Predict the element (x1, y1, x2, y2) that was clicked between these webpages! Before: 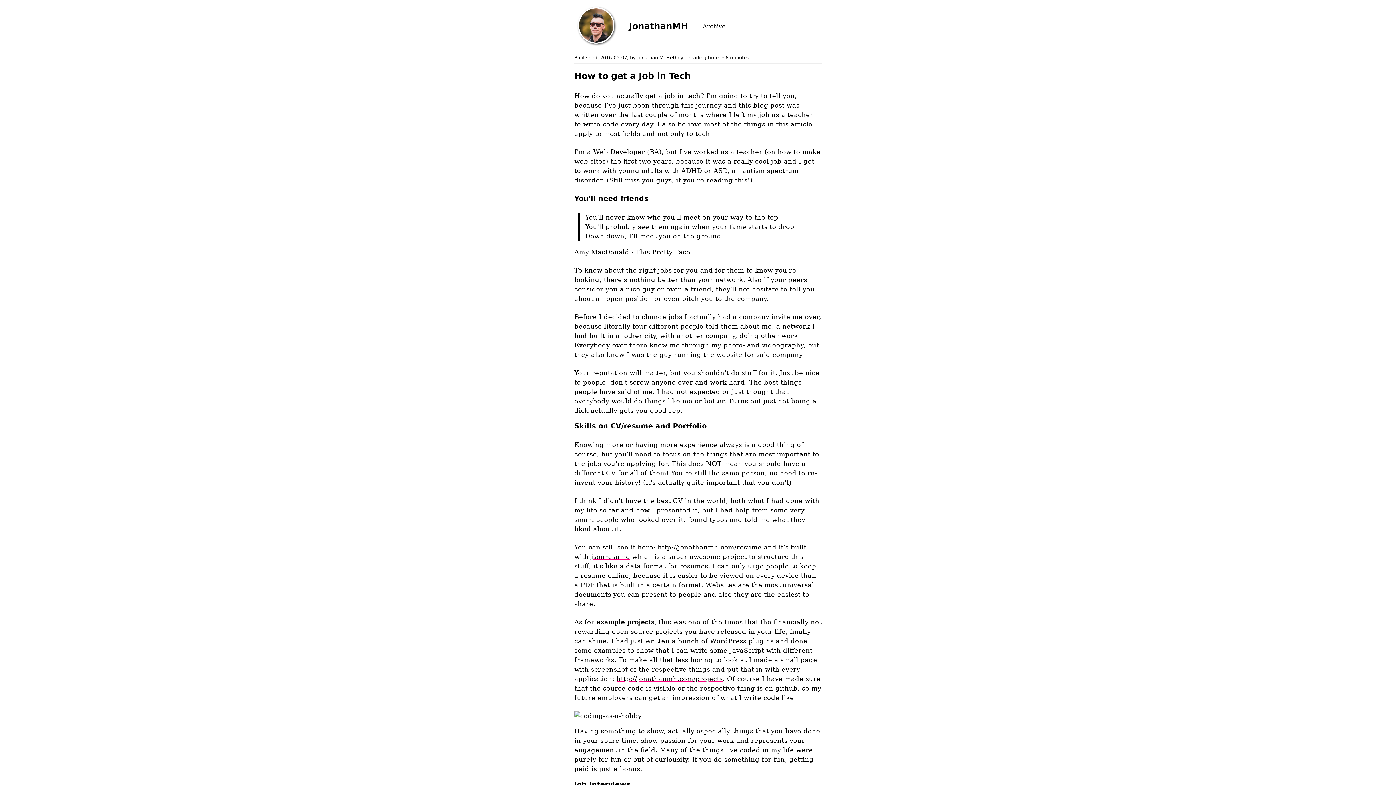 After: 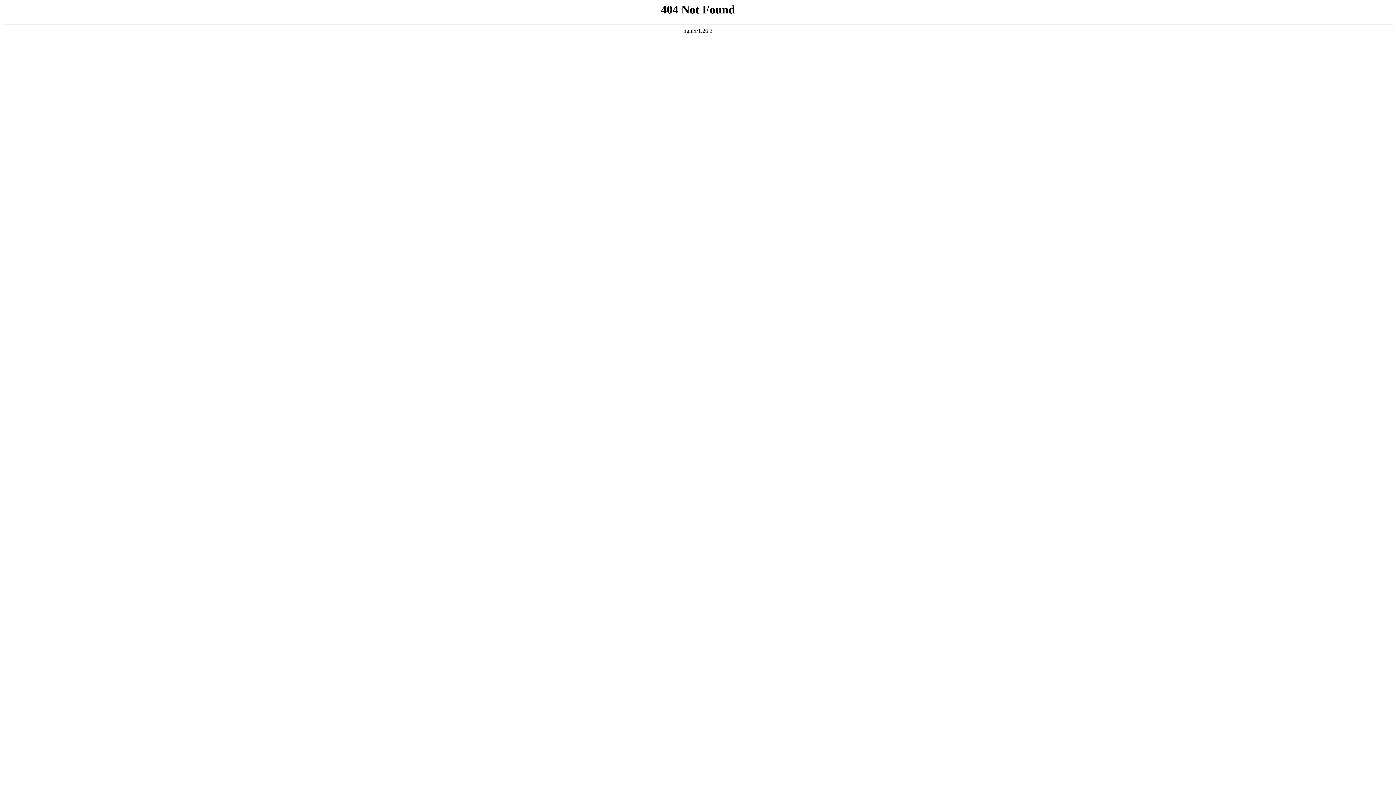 Action: label: http://jonathanmh.com/projects bbox: (616, 675, 722, 682)